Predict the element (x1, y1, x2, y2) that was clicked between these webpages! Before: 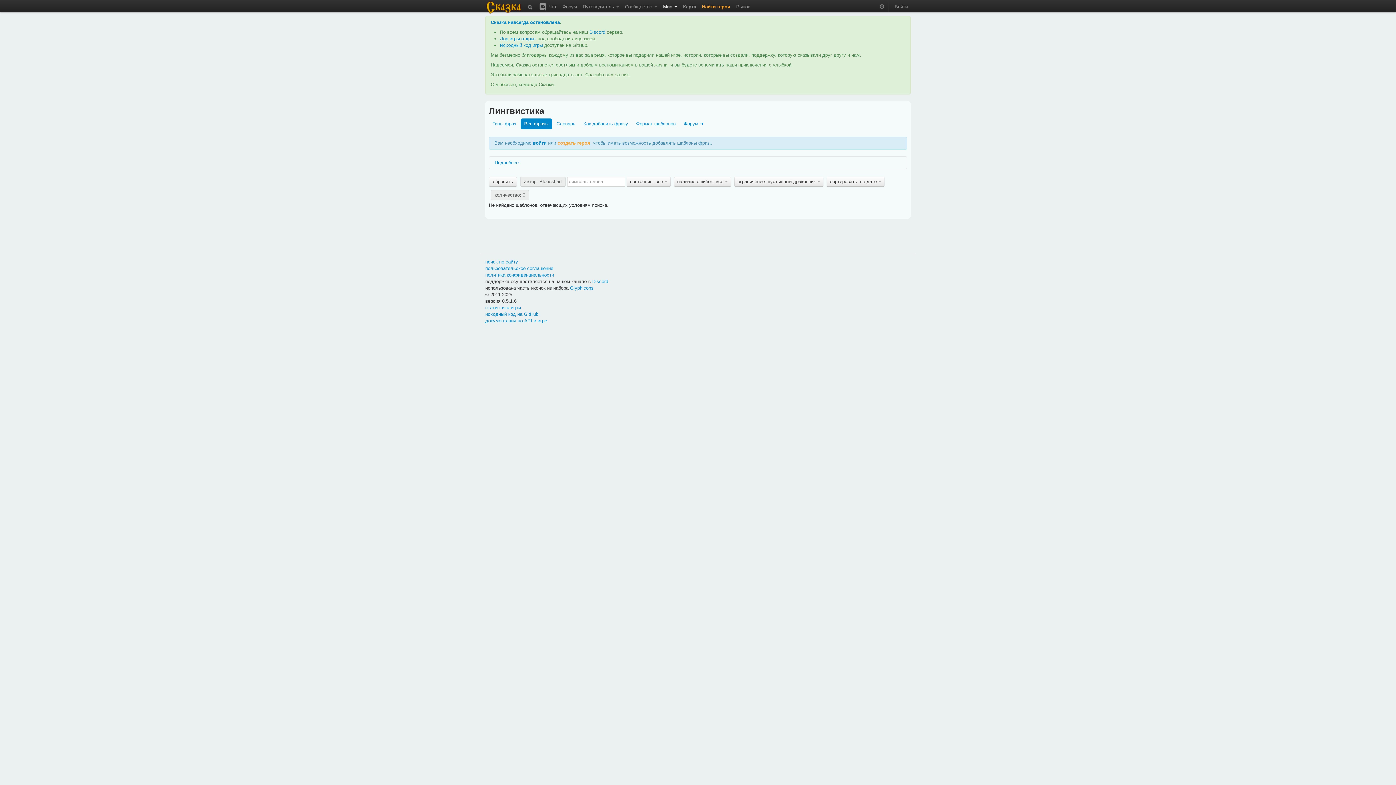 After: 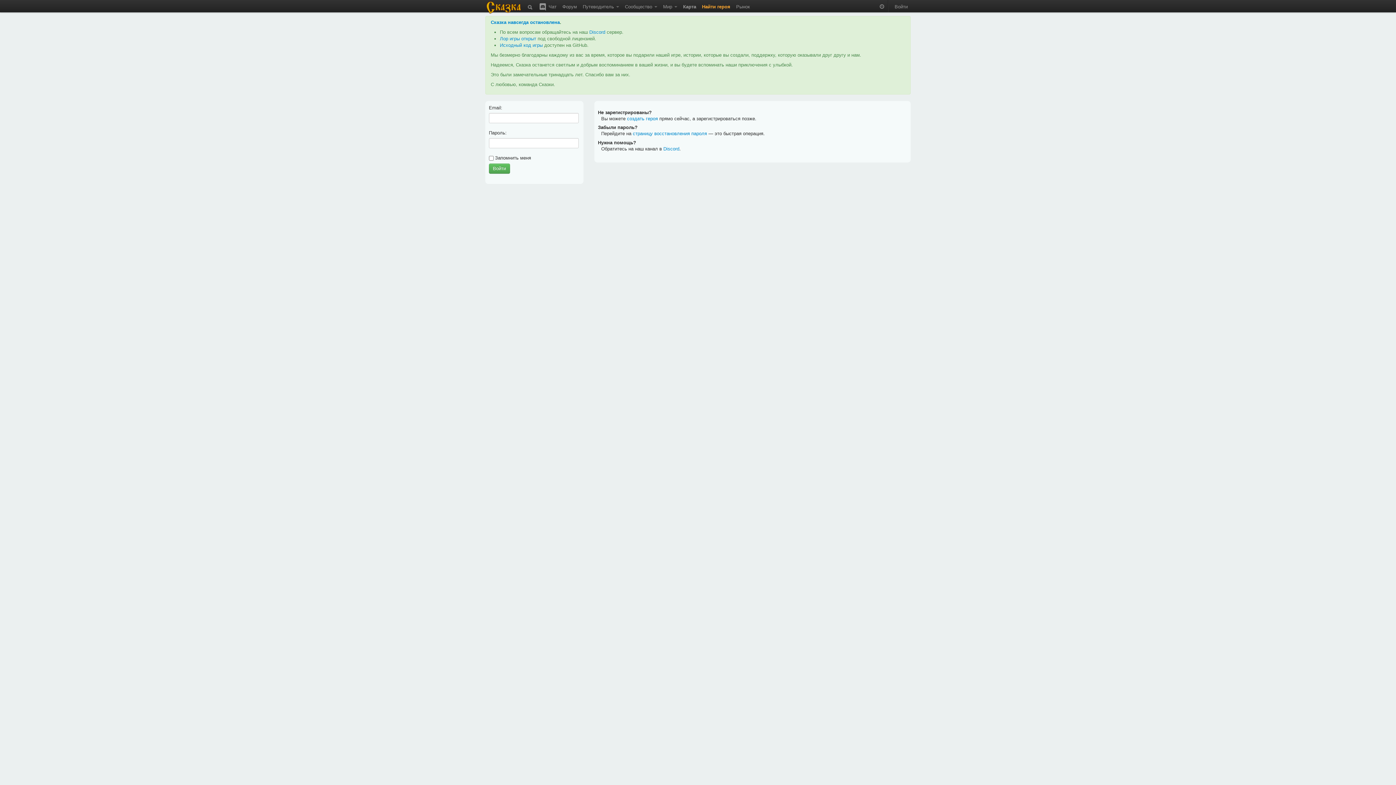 Action: label: Рынок bbox: (733, 0, 753, 10)